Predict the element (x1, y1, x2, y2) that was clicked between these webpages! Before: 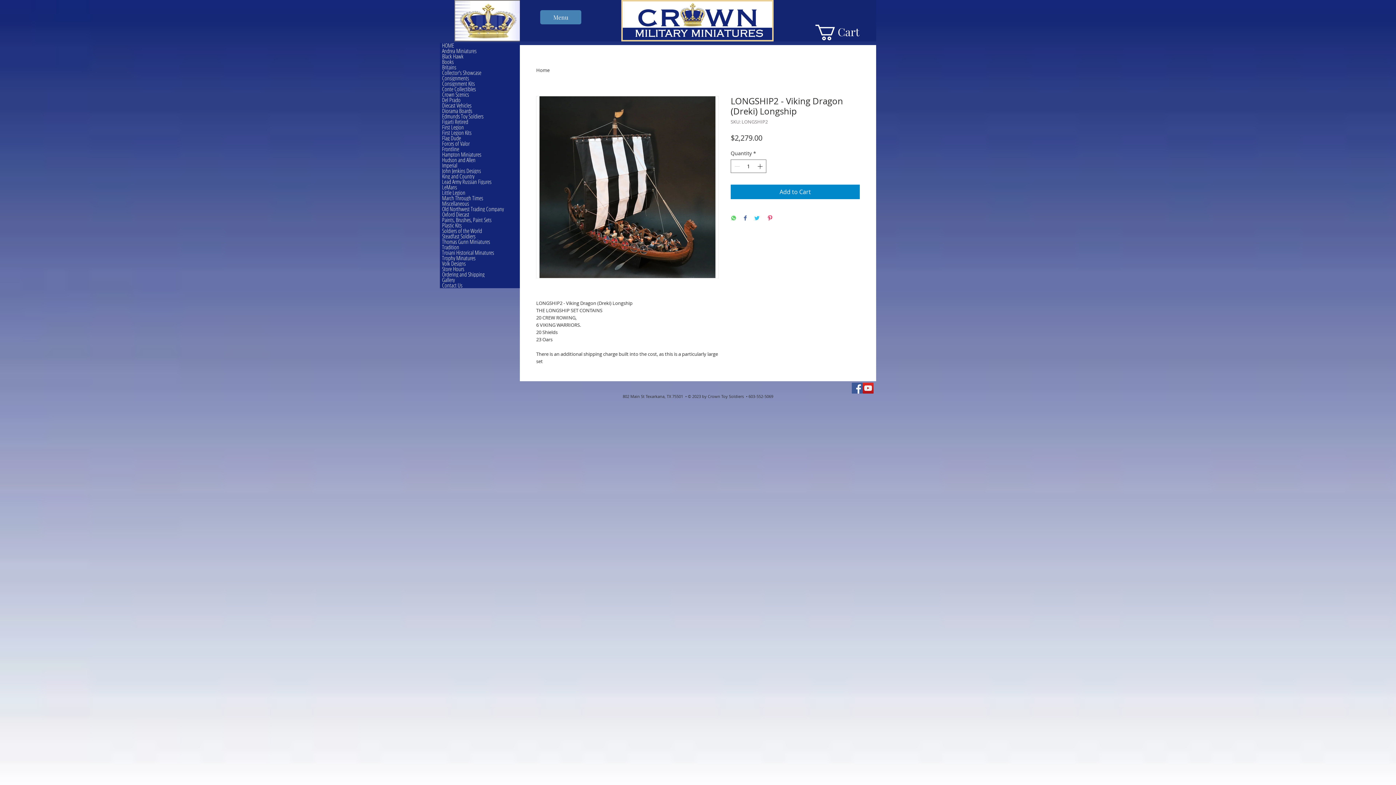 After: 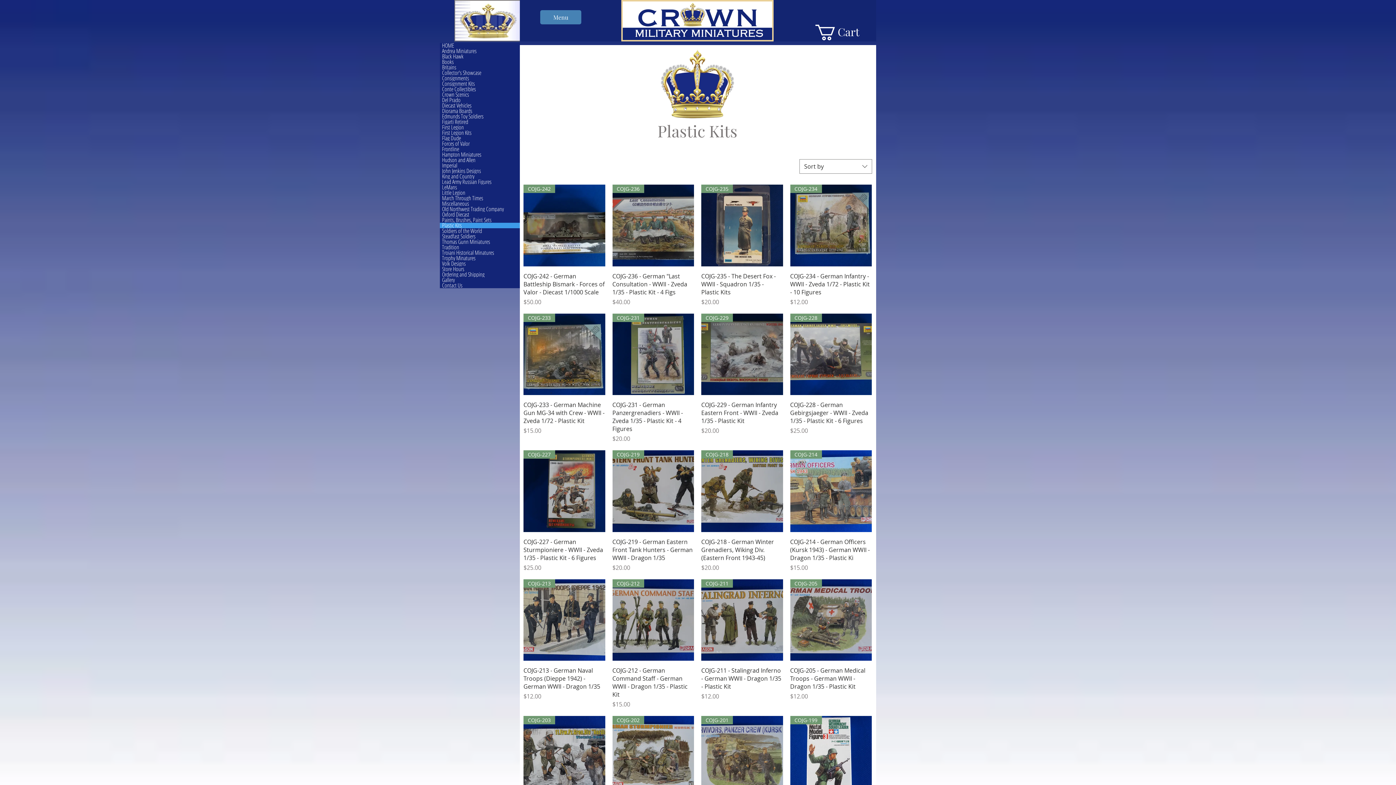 Action: bbox: (440, 222, 520, 228) label: Plastic Kits